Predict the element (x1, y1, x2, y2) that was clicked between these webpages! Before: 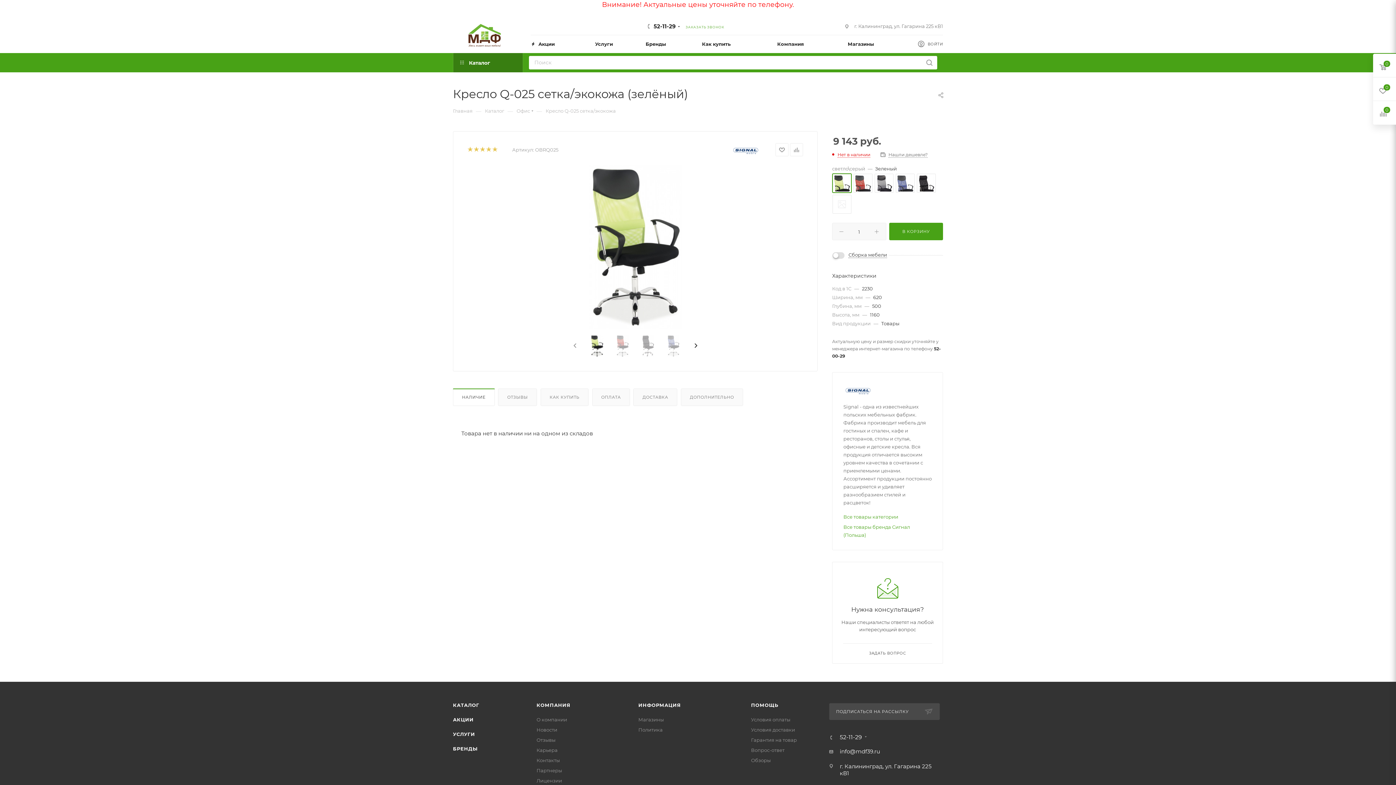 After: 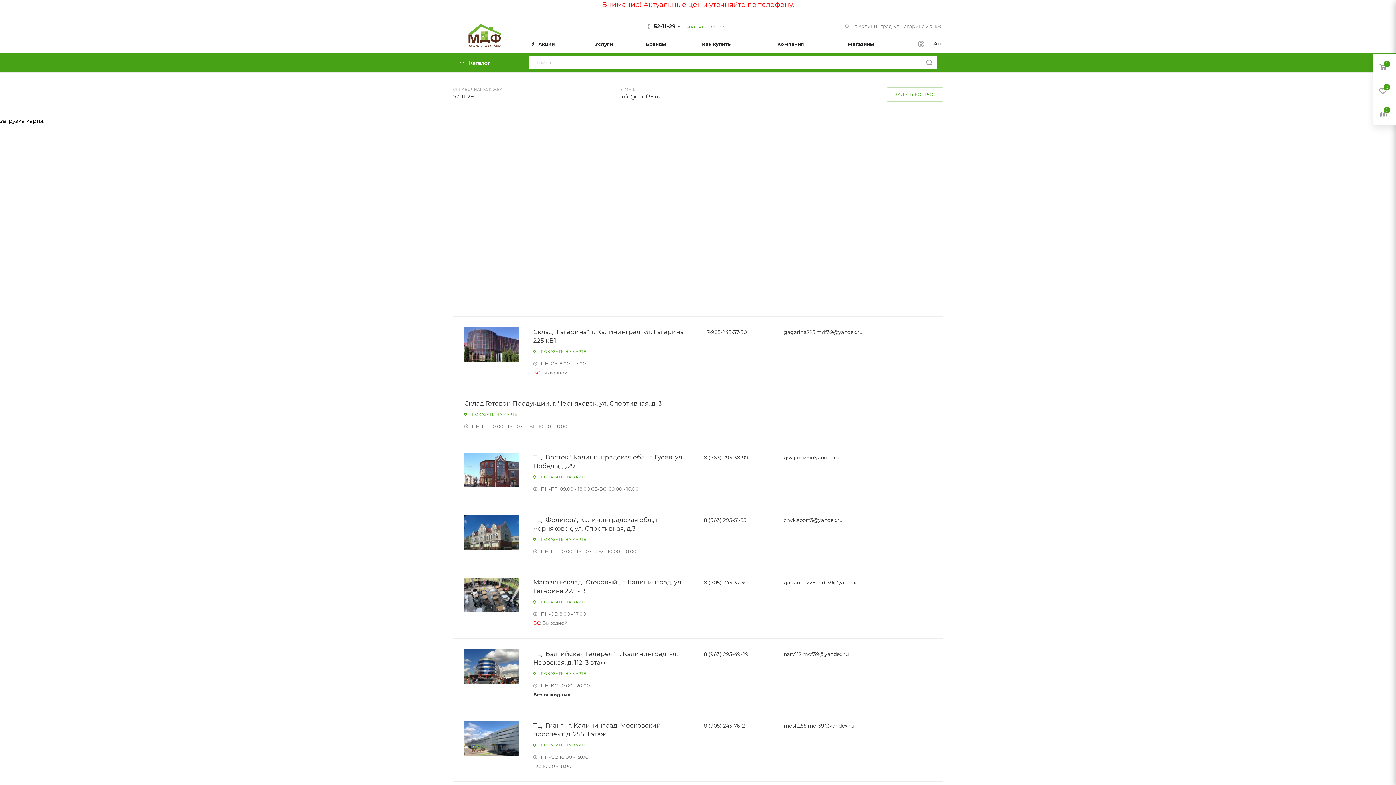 Action: label: Контакты bbox: (536, 757, 560, 763)